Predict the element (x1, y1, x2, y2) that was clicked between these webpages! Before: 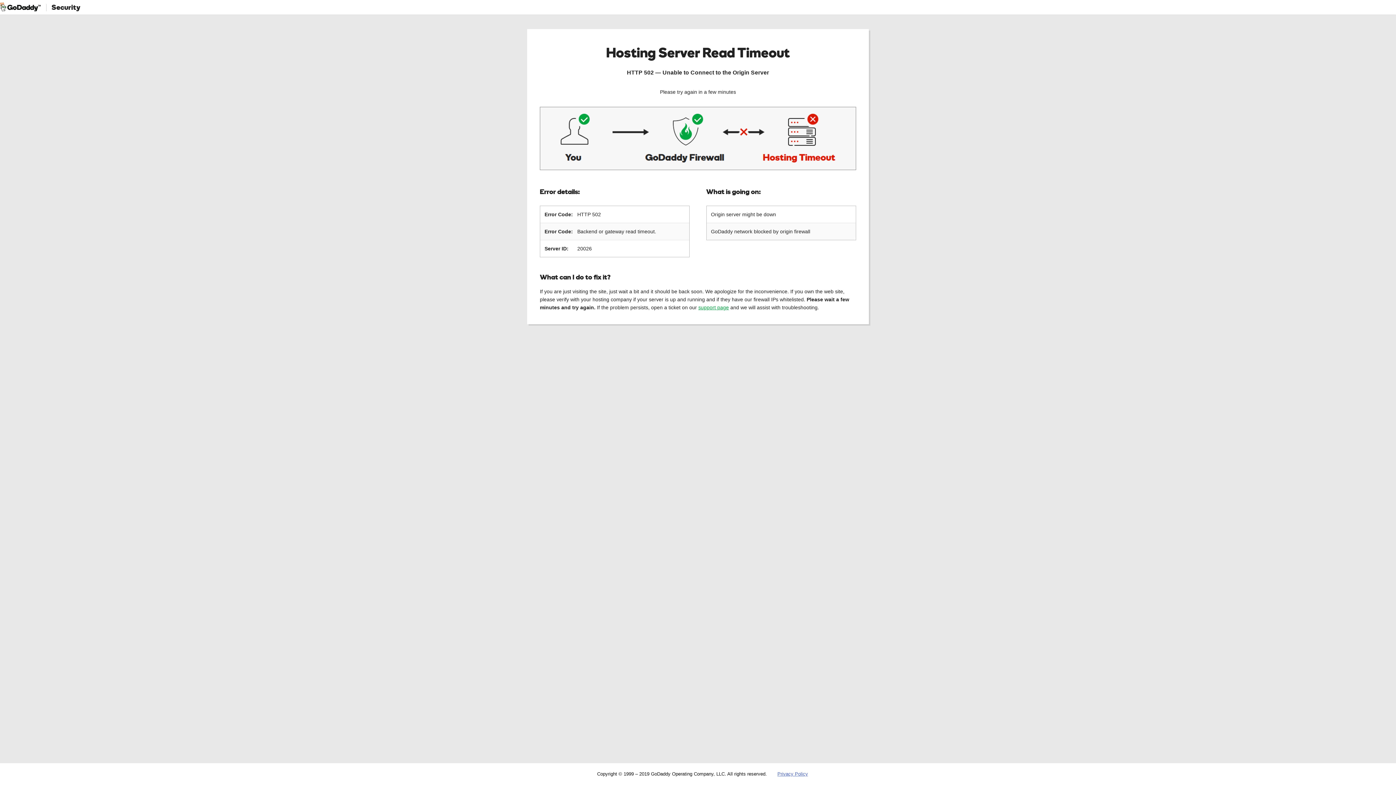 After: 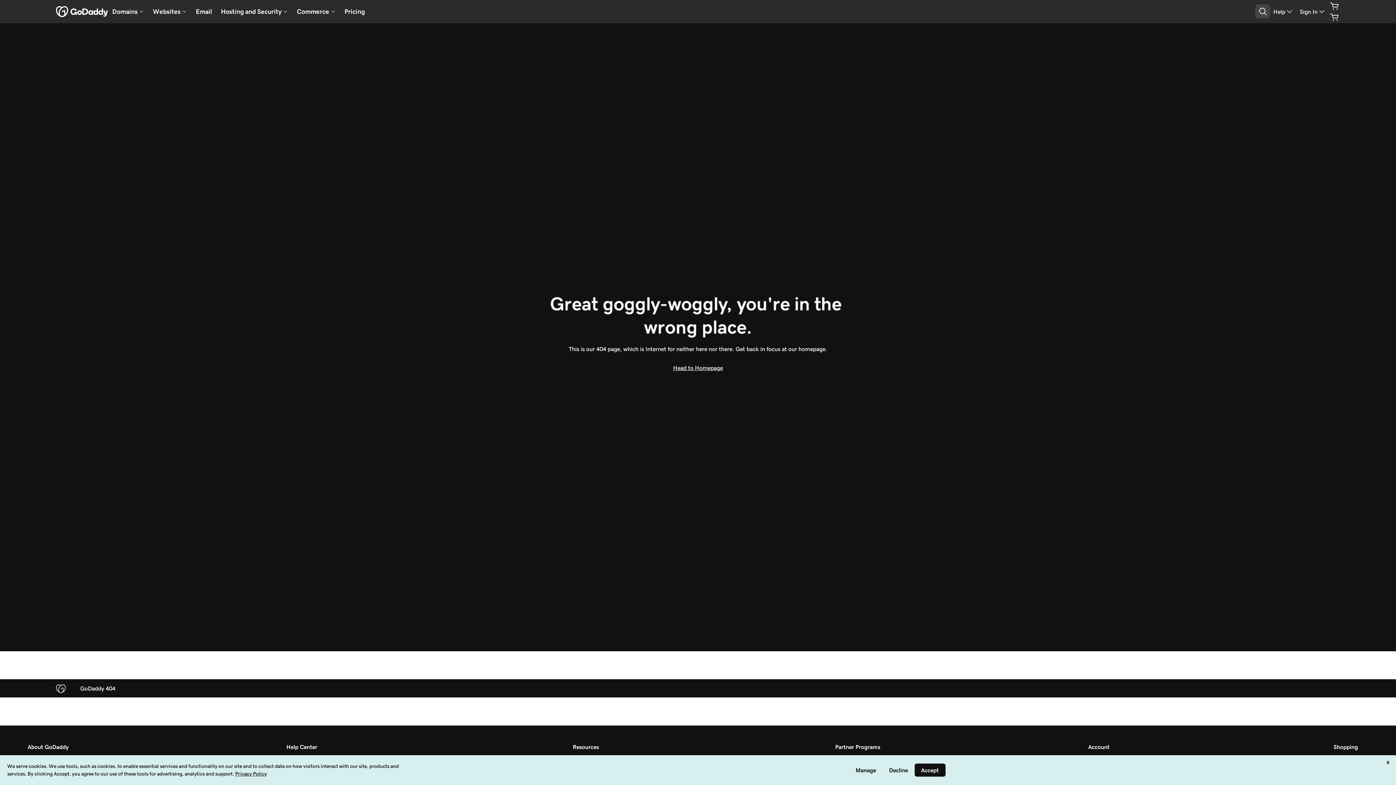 Action: bbox: (777, 771, 808, 777) label: Privacy Policy